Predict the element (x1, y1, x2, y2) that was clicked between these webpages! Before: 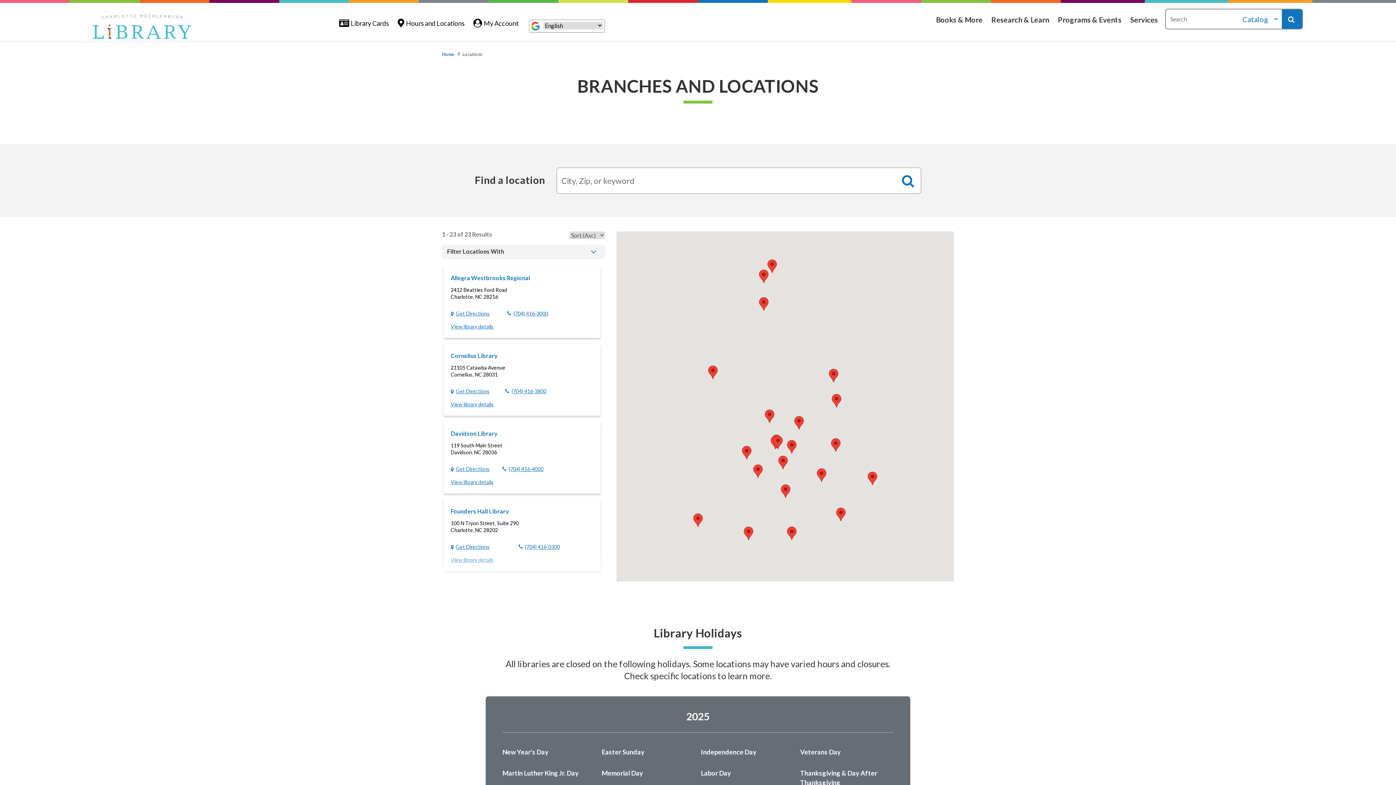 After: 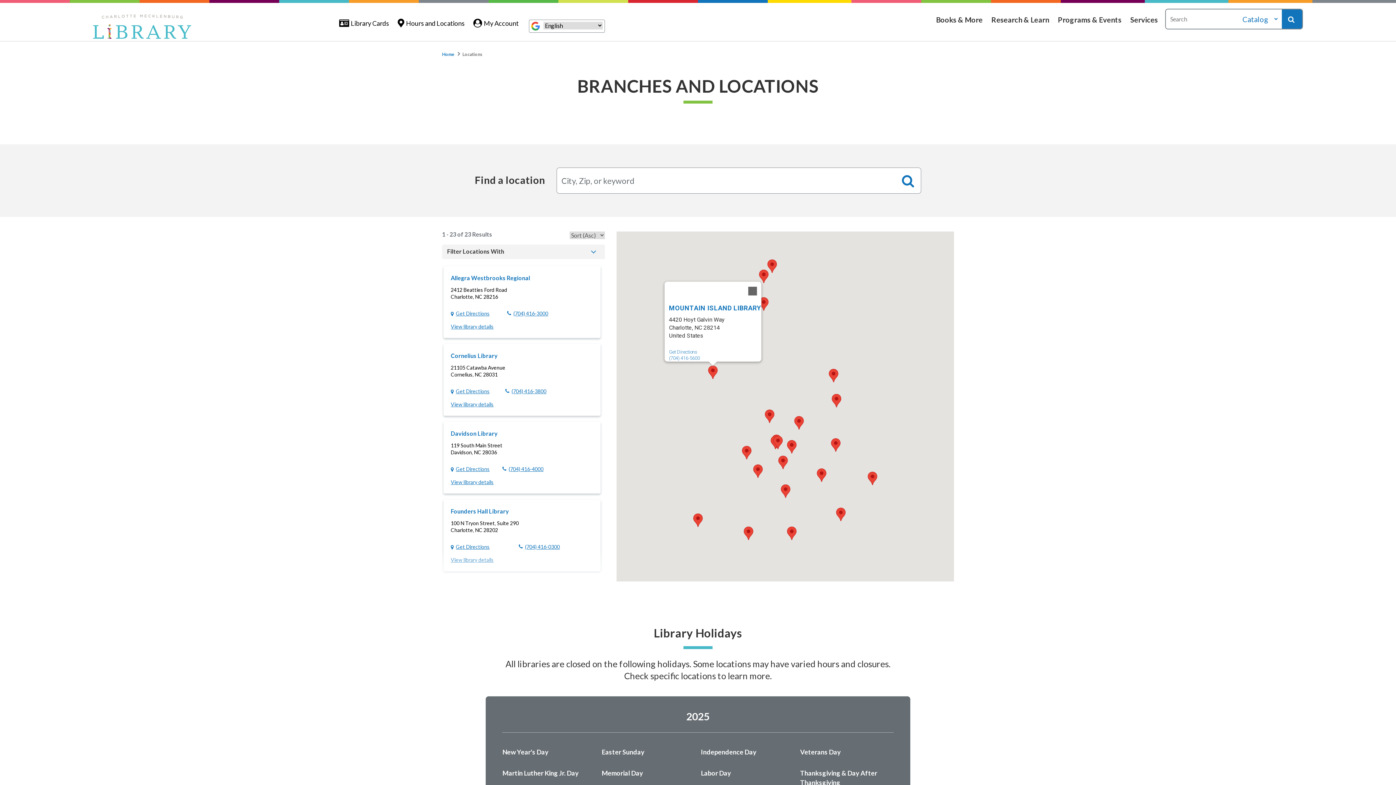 Action: label: Mountain Island Library bbox: (708, 365, 717, 379)